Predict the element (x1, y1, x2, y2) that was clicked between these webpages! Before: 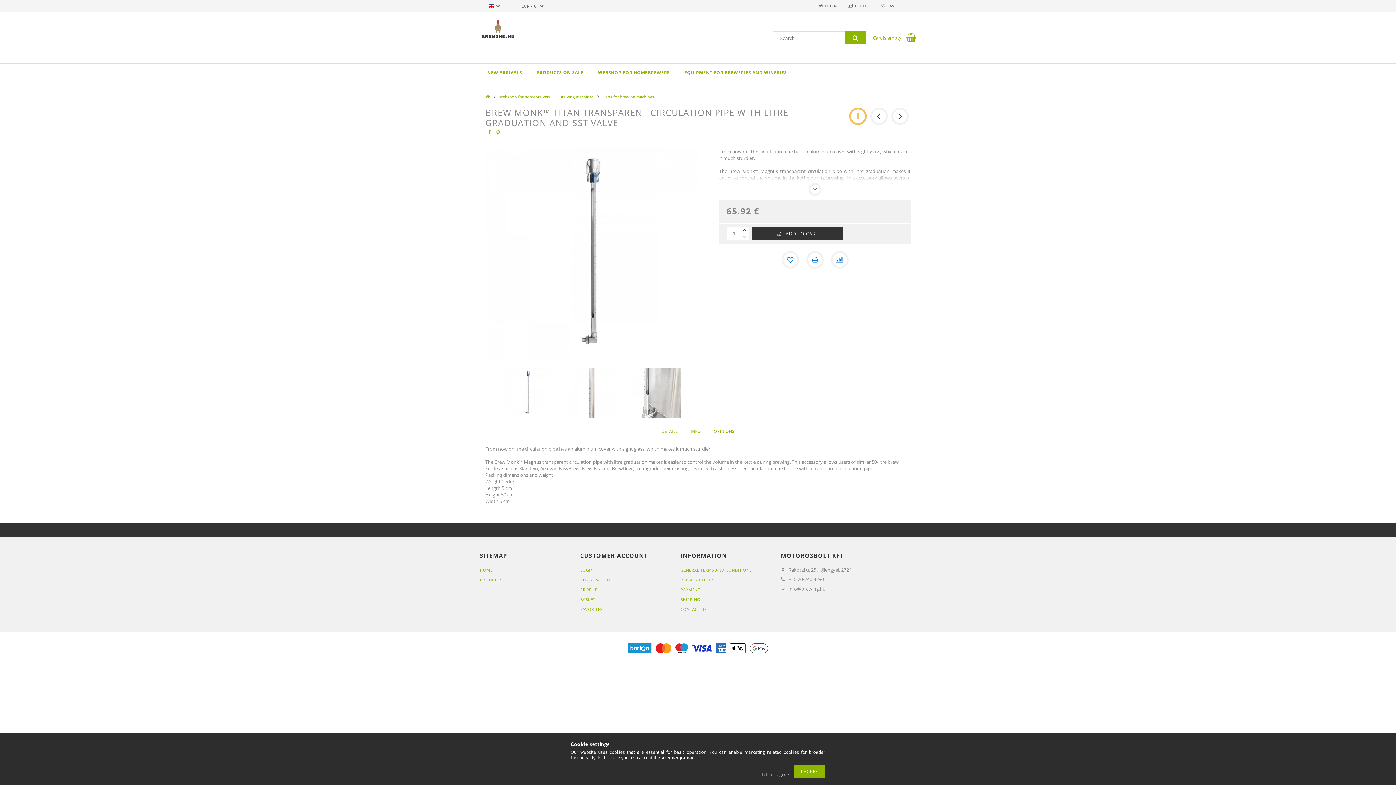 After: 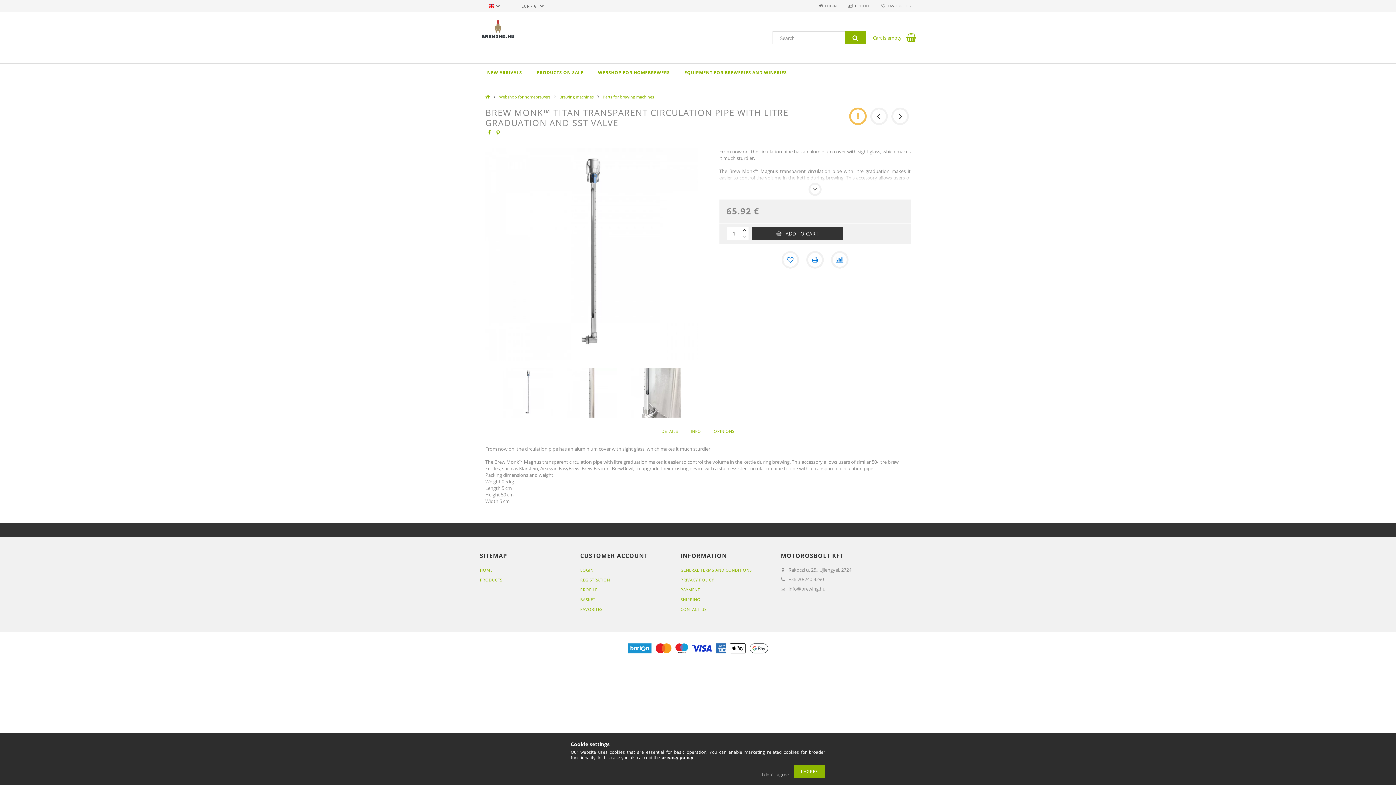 Action: bbox: (610, 641, 786, 656)